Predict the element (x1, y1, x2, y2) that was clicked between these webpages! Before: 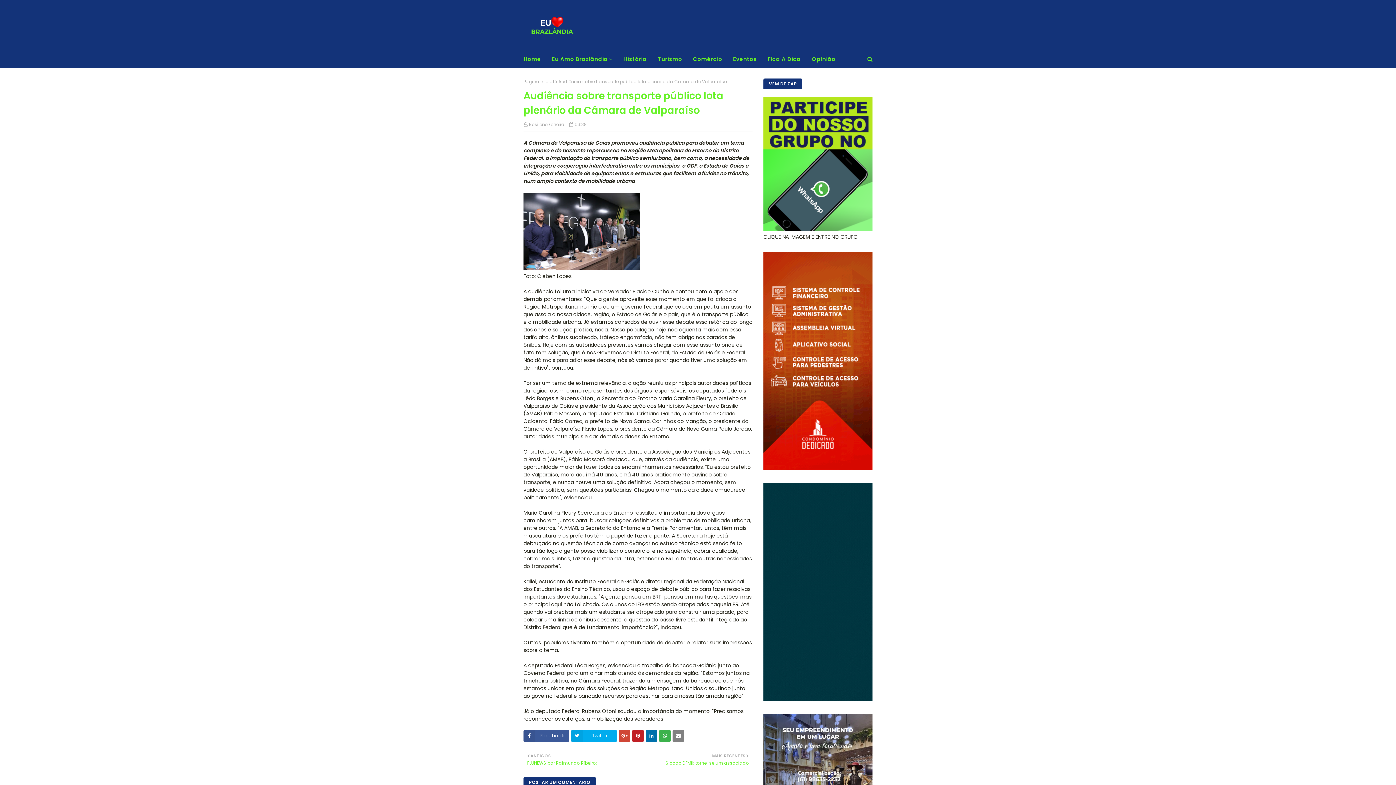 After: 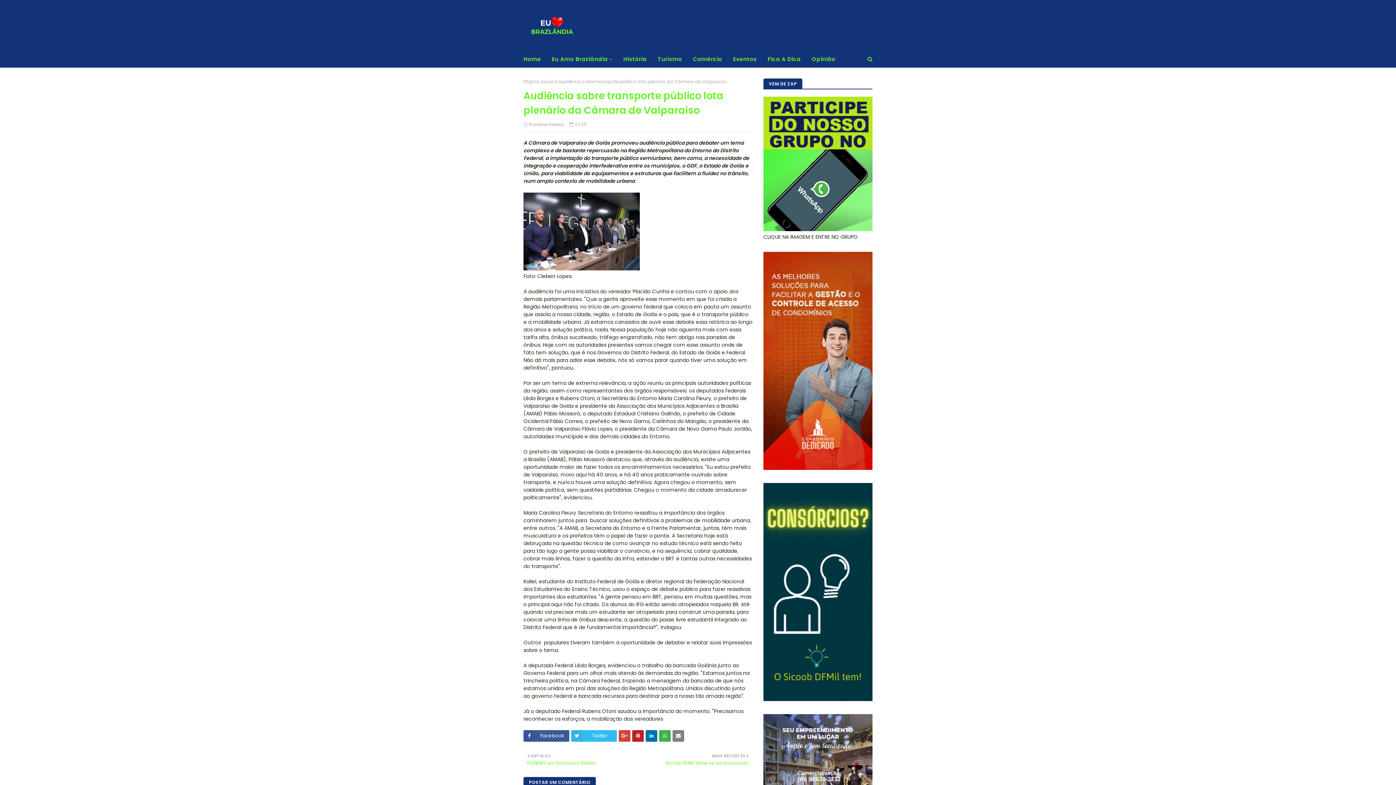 Action: bbox: (571, 730, 617, 742) label: Twitter